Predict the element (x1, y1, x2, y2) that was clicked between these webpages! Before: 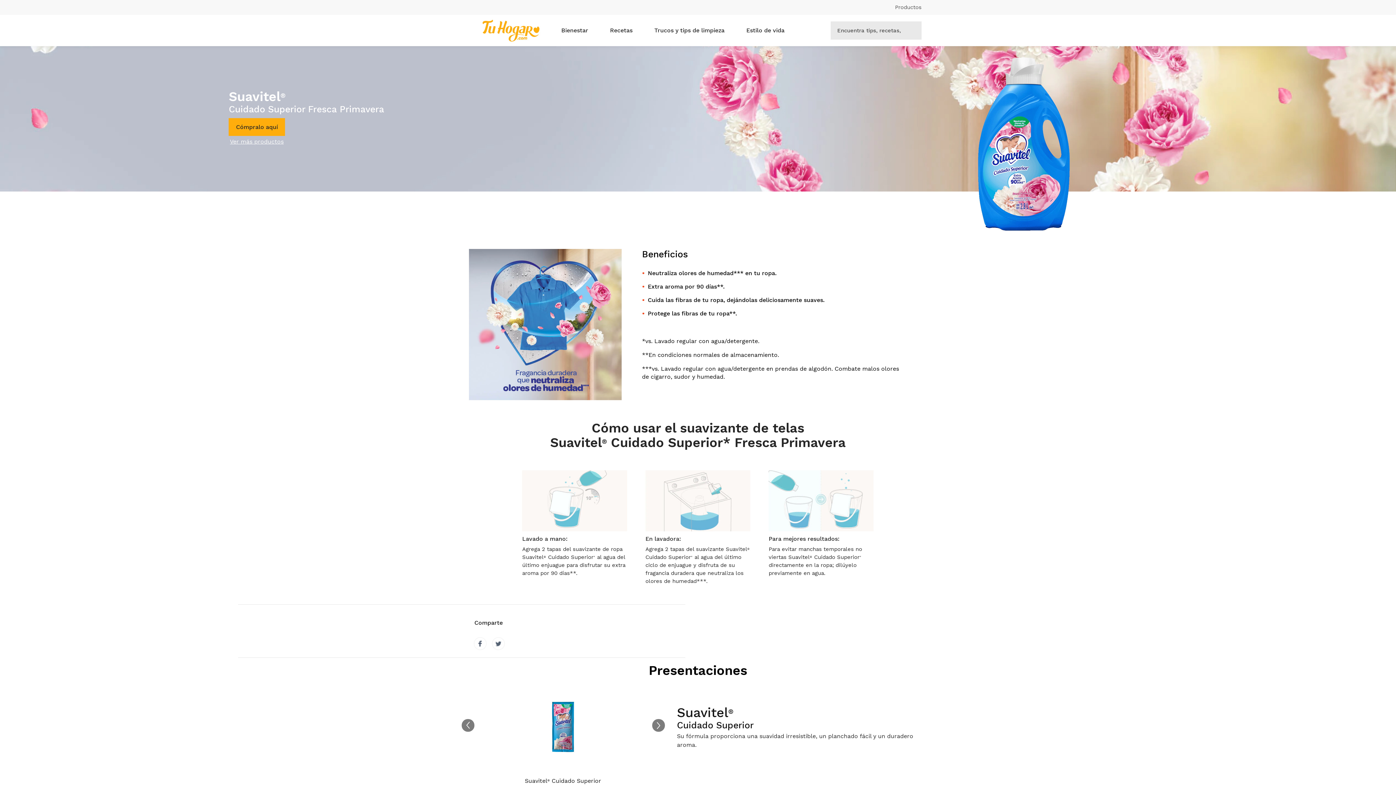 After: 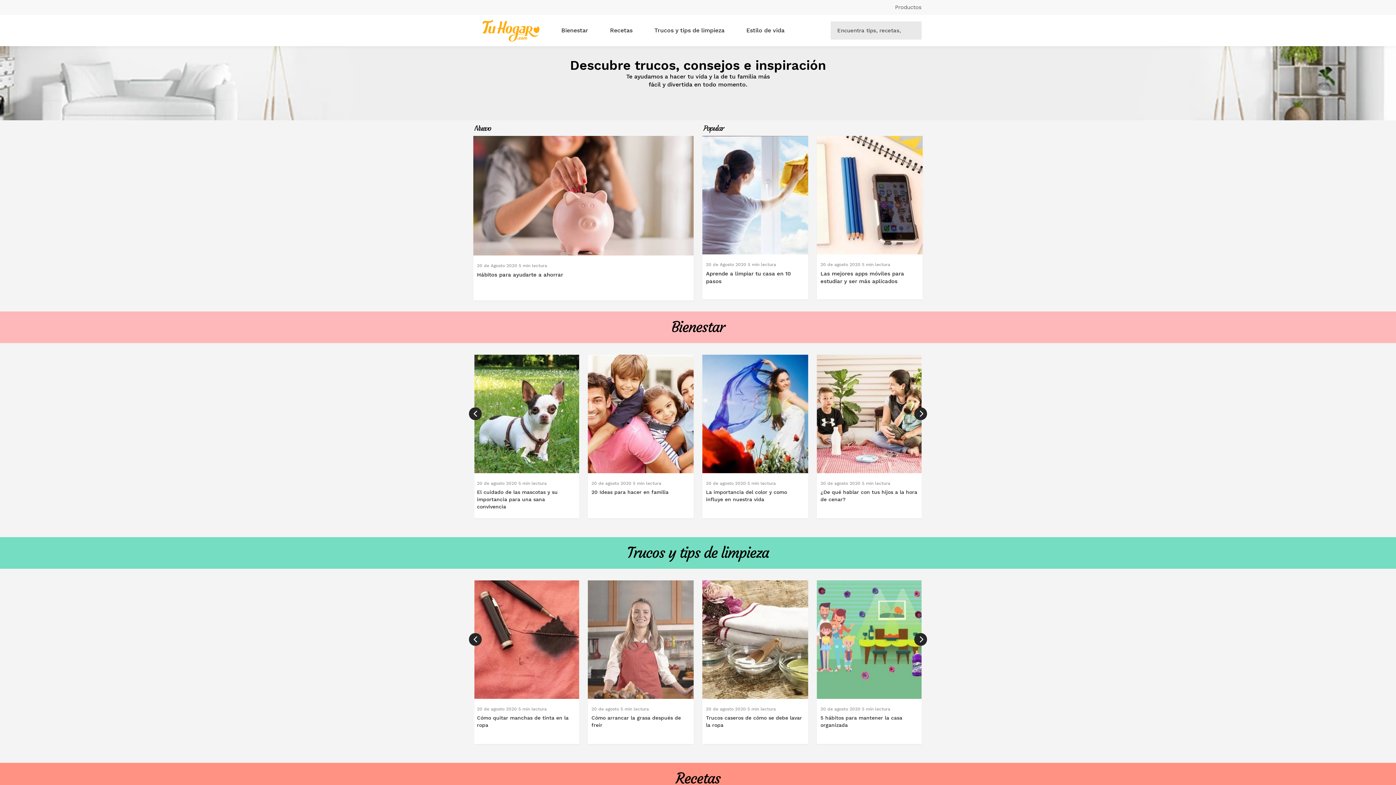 Action: bbox: (482, 19, 539, 41)